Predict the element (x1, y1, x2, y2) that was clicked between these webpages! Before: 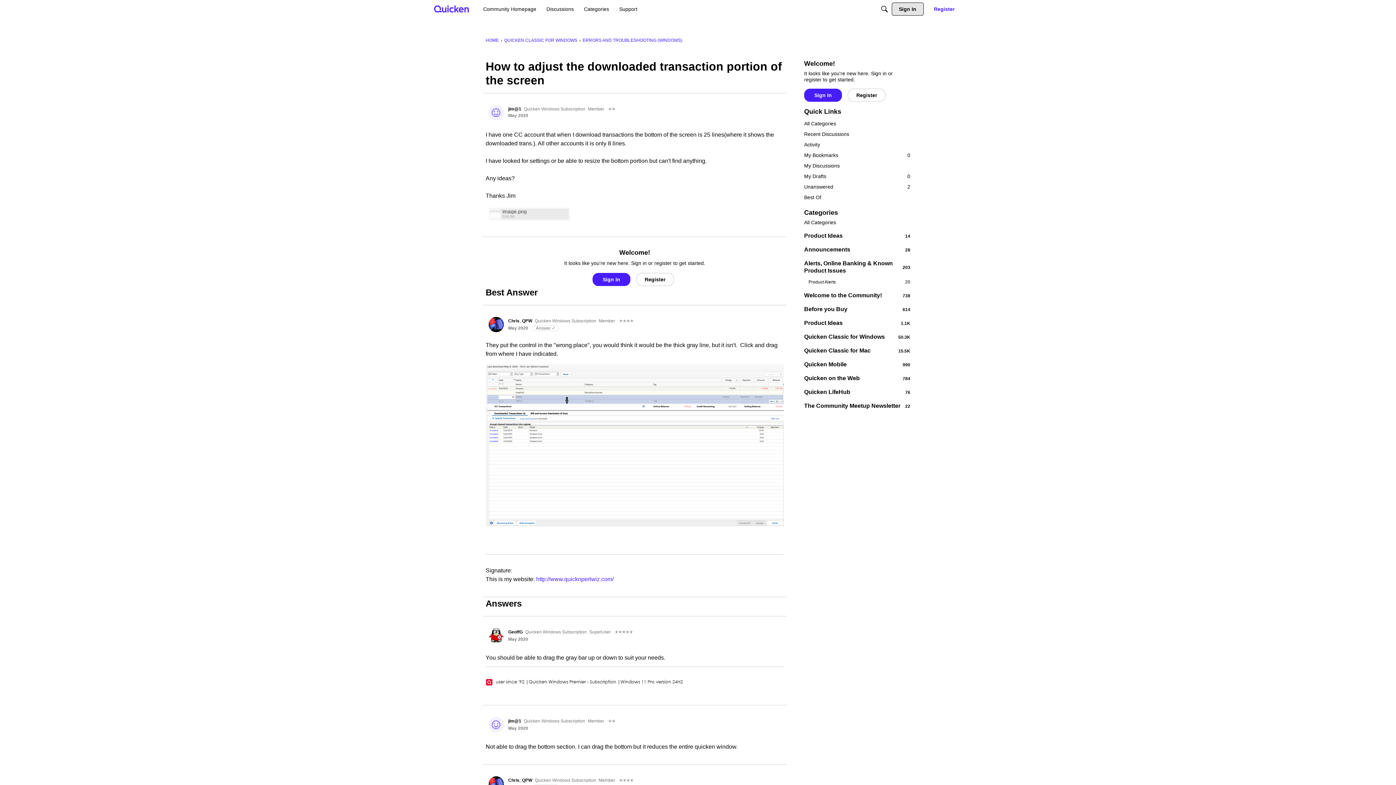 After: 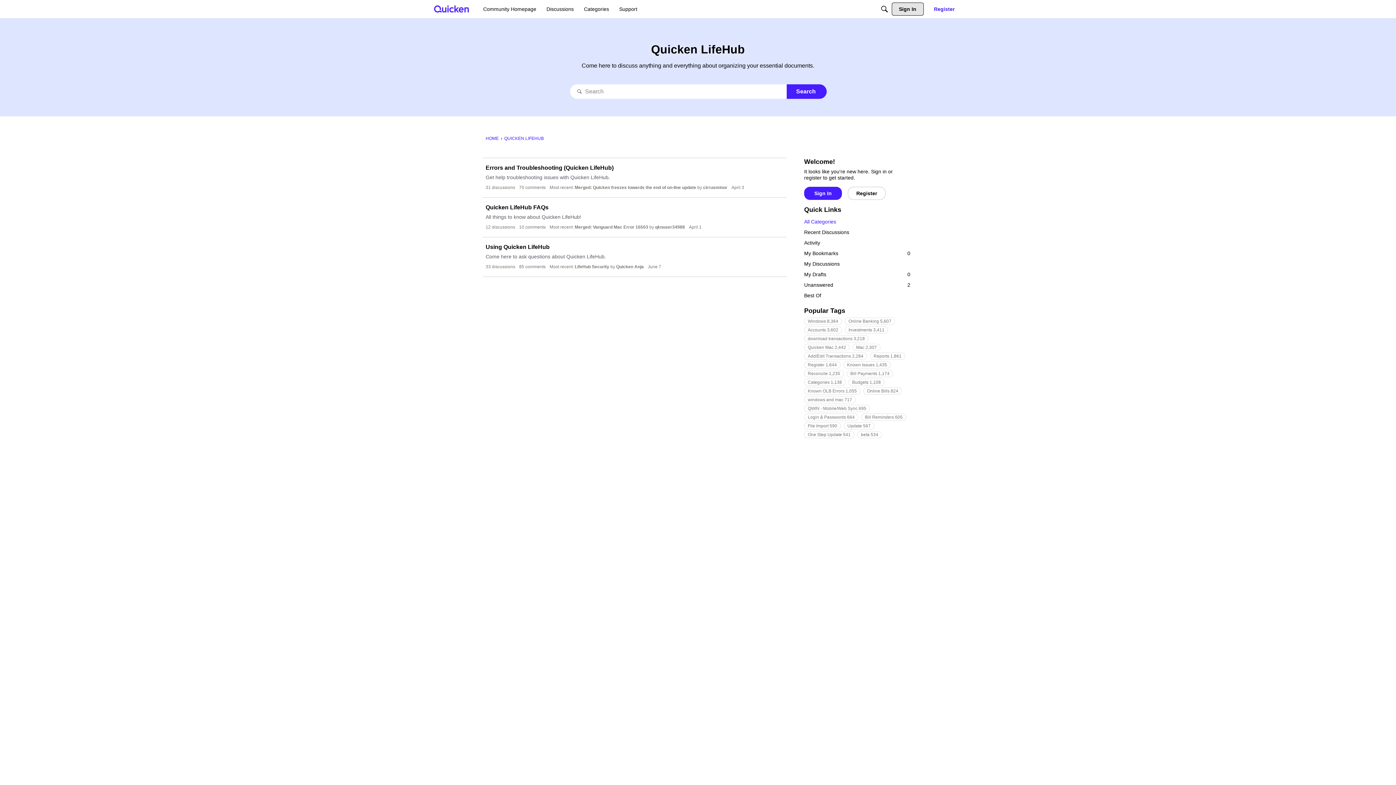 Action: label: 76
Quicken LifeHub bbox: (804, 388, 910, 396)